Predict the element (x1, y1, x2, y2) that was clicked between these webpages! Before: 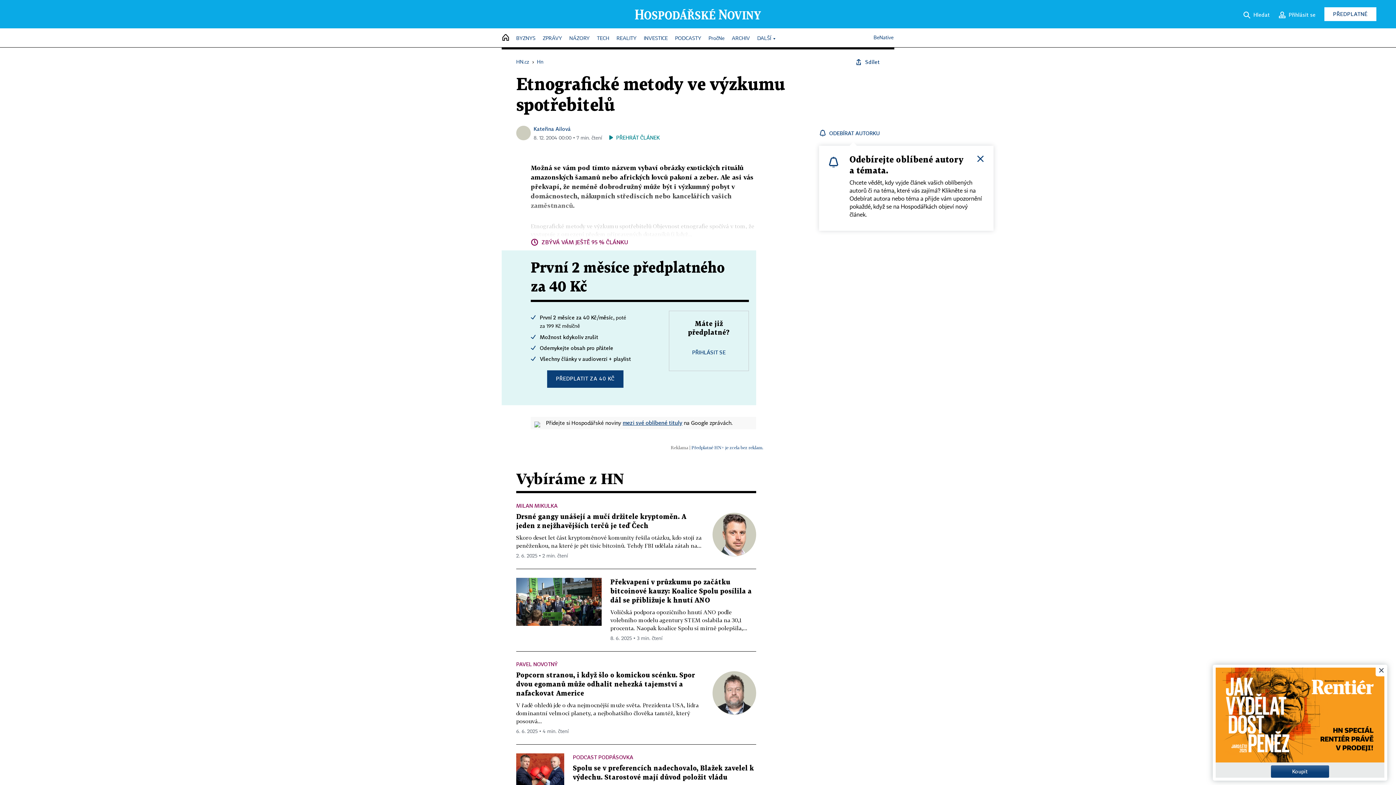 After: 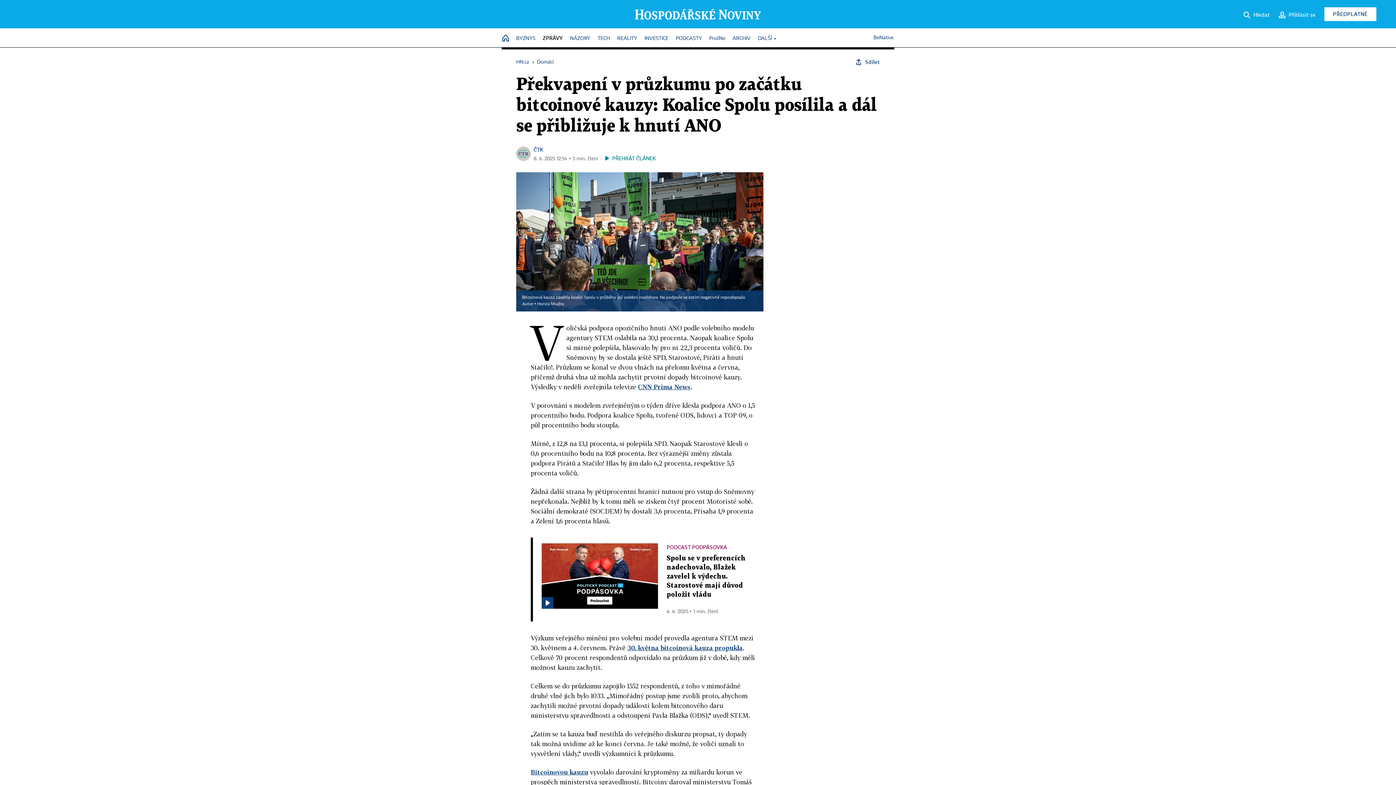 Action: label: Překvapení v průzkumu po začátku bitcoinové kauzy: Koalice Spolu posílila a dál se přibližuje k hnutí ANO bbox: (610, 579, 752, 604)